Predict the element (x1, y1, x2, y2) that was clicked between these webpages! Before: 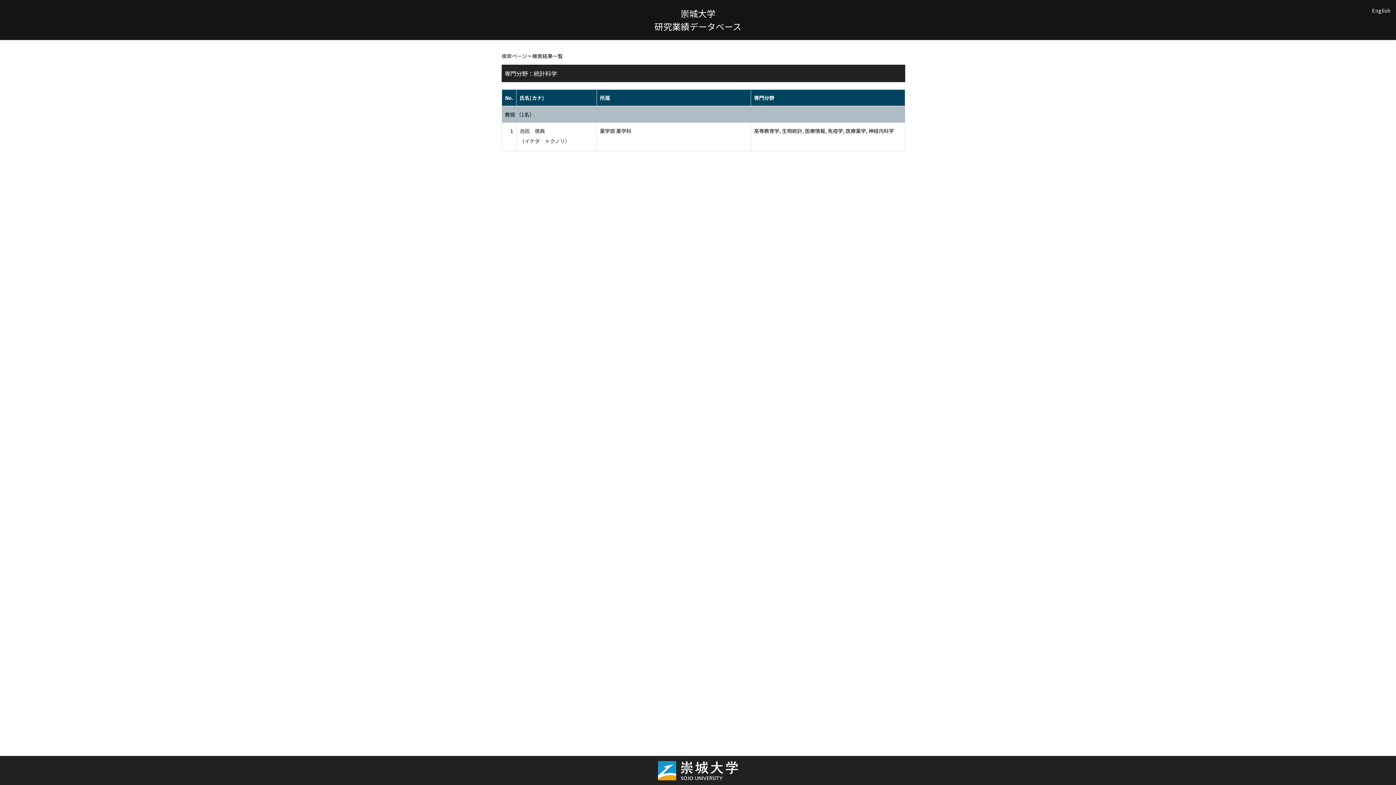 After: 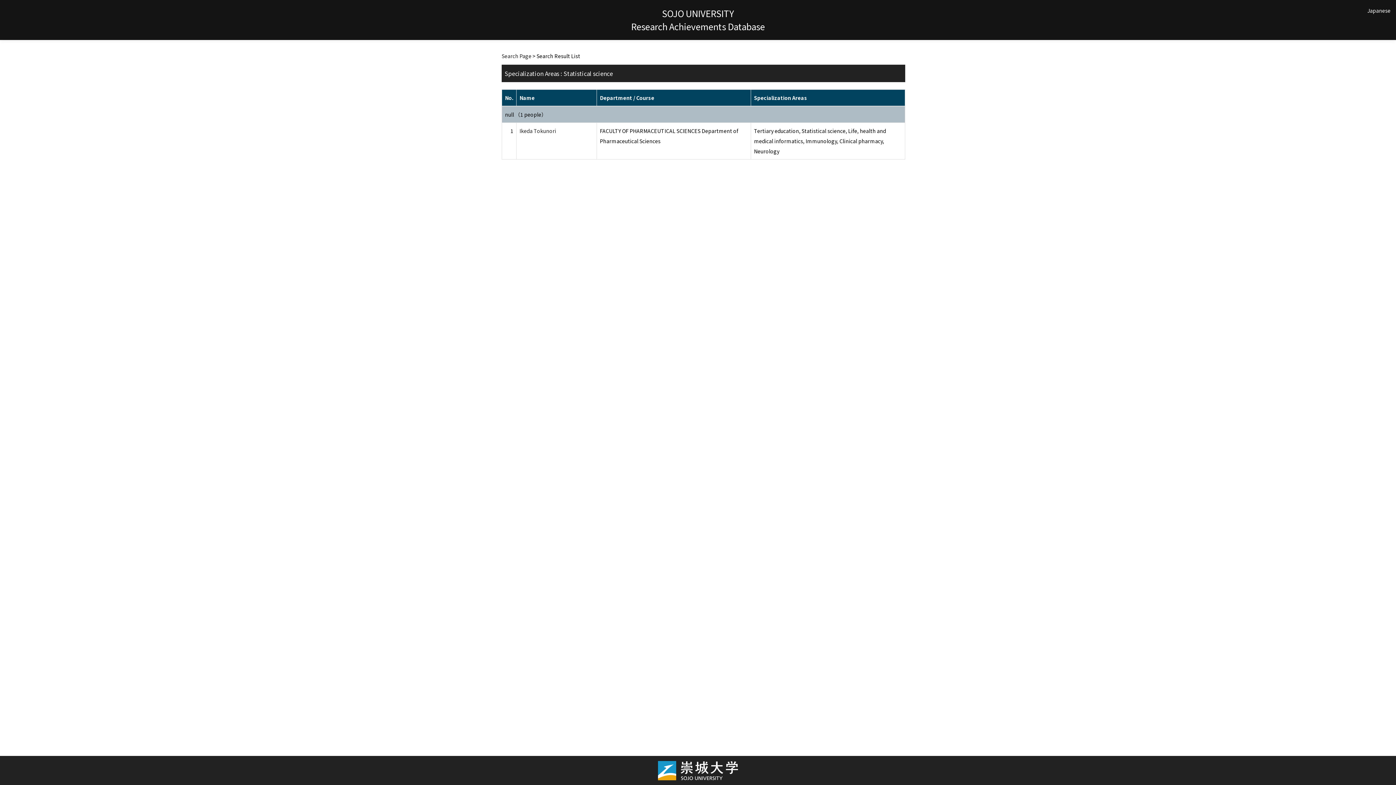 Action: label: English bbox: (1372, 6, 1390, 14)